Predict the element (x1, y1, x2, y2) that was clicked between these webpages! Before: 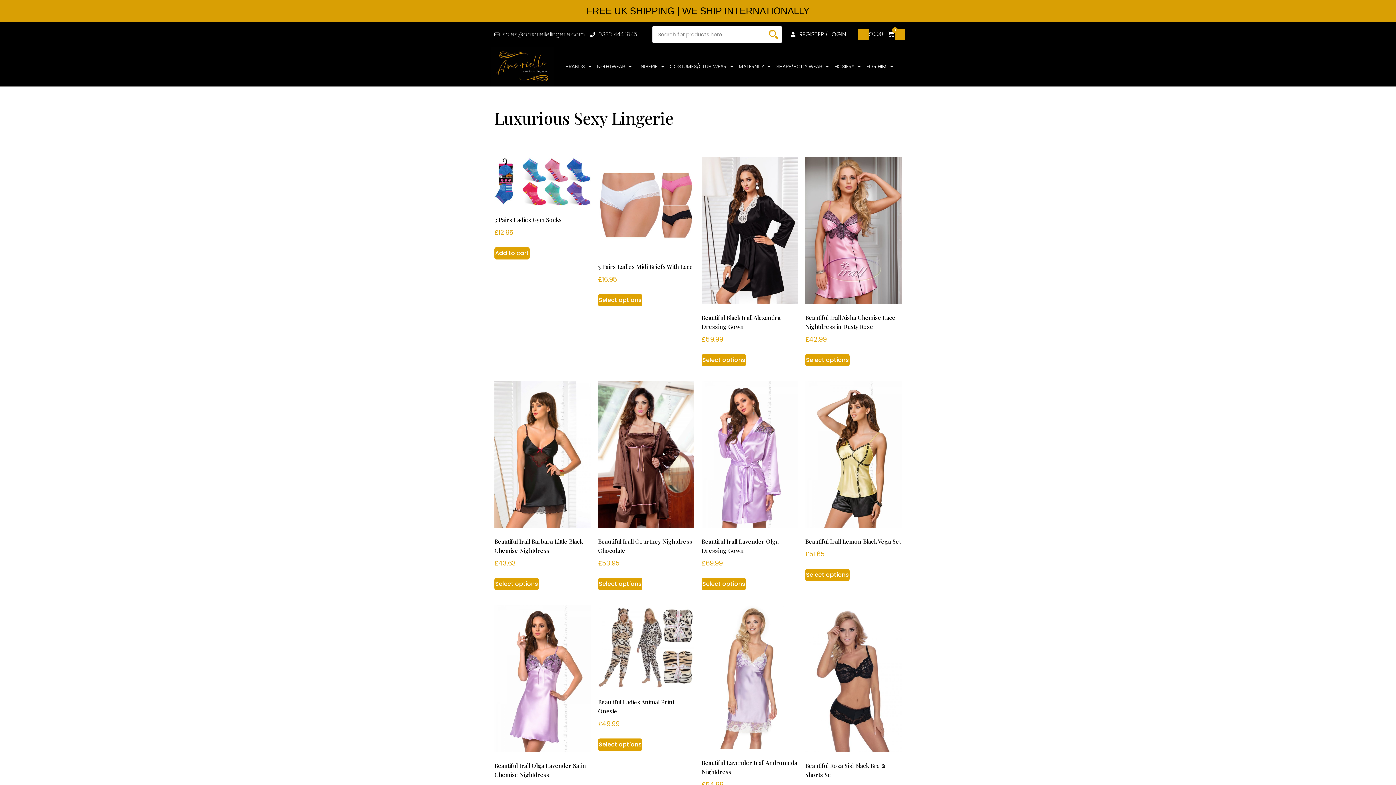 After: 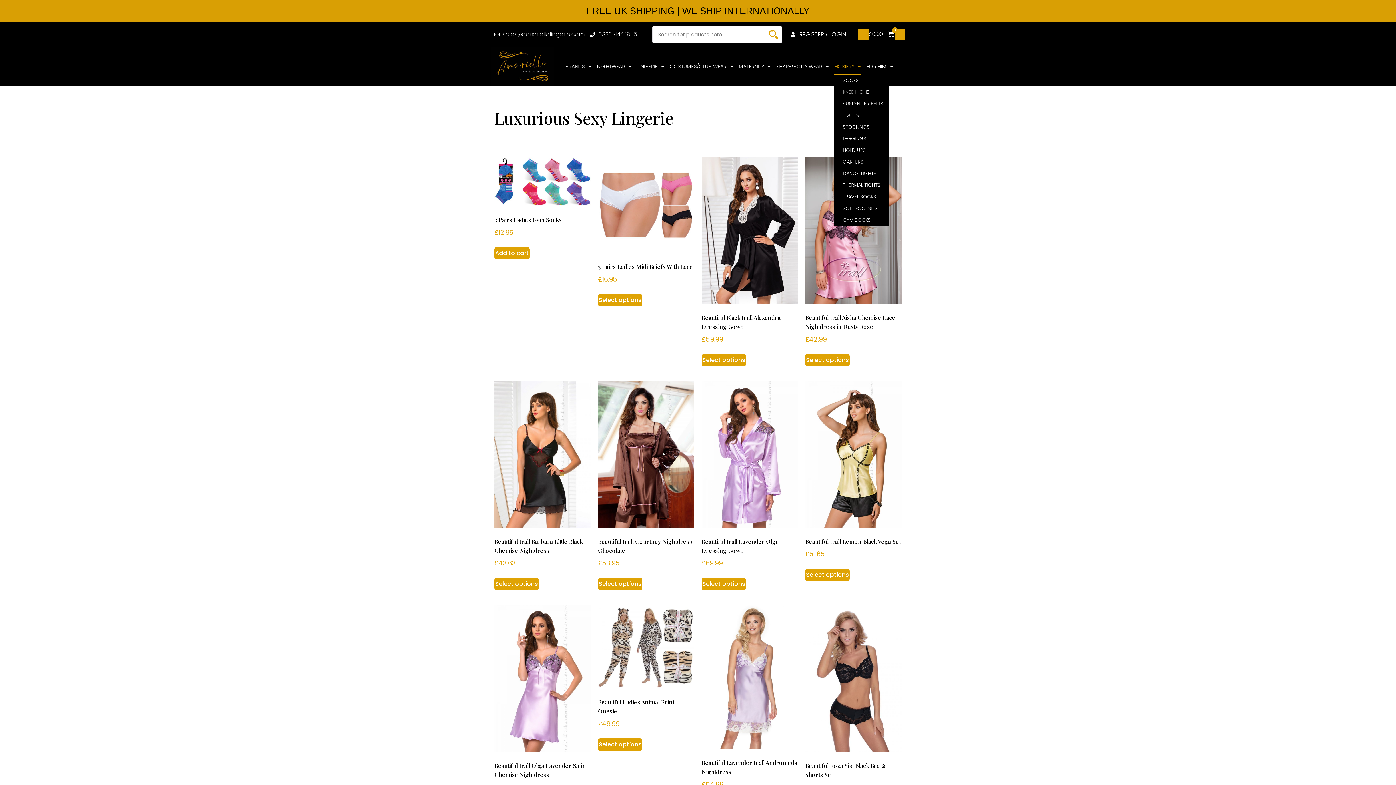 Action: bbox: (834, 58, 861, 75) label: HOSIERY